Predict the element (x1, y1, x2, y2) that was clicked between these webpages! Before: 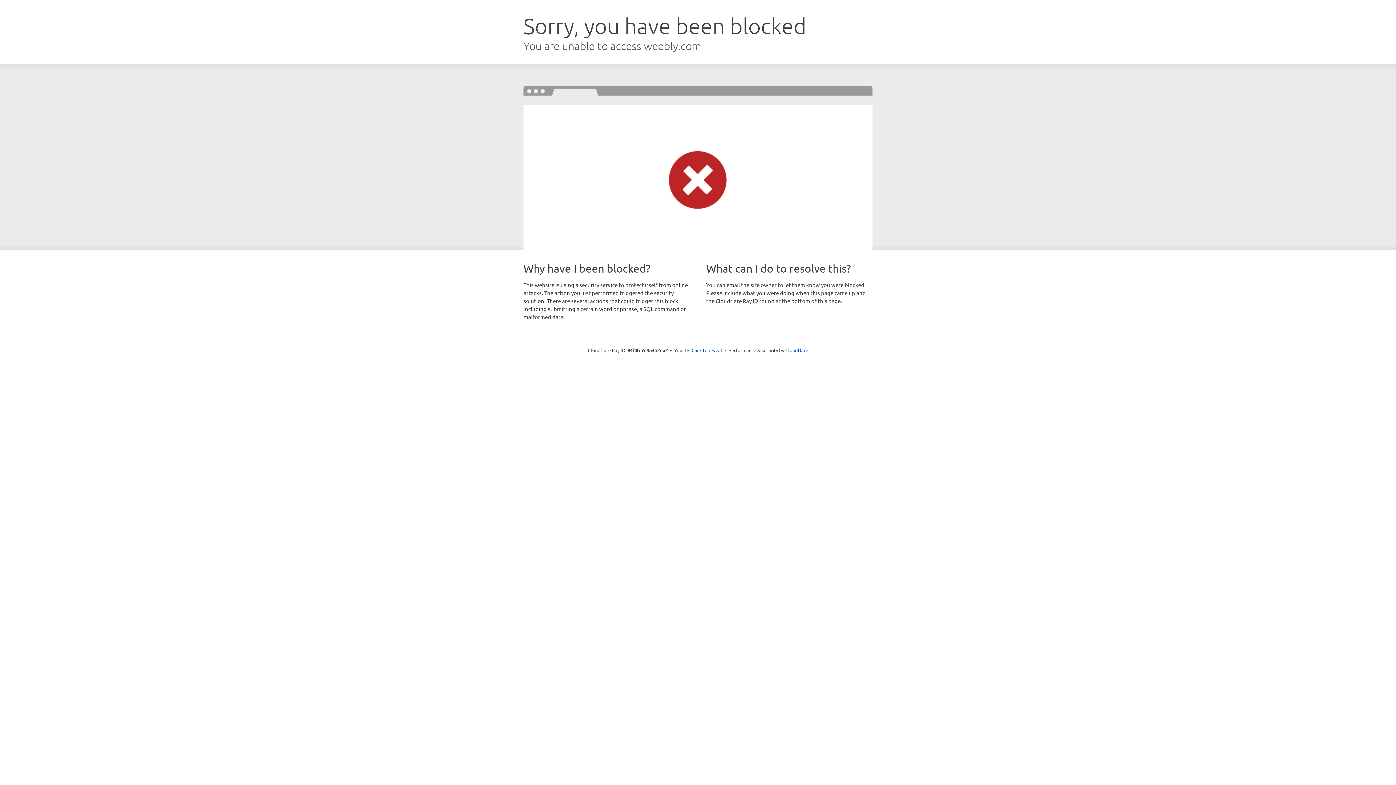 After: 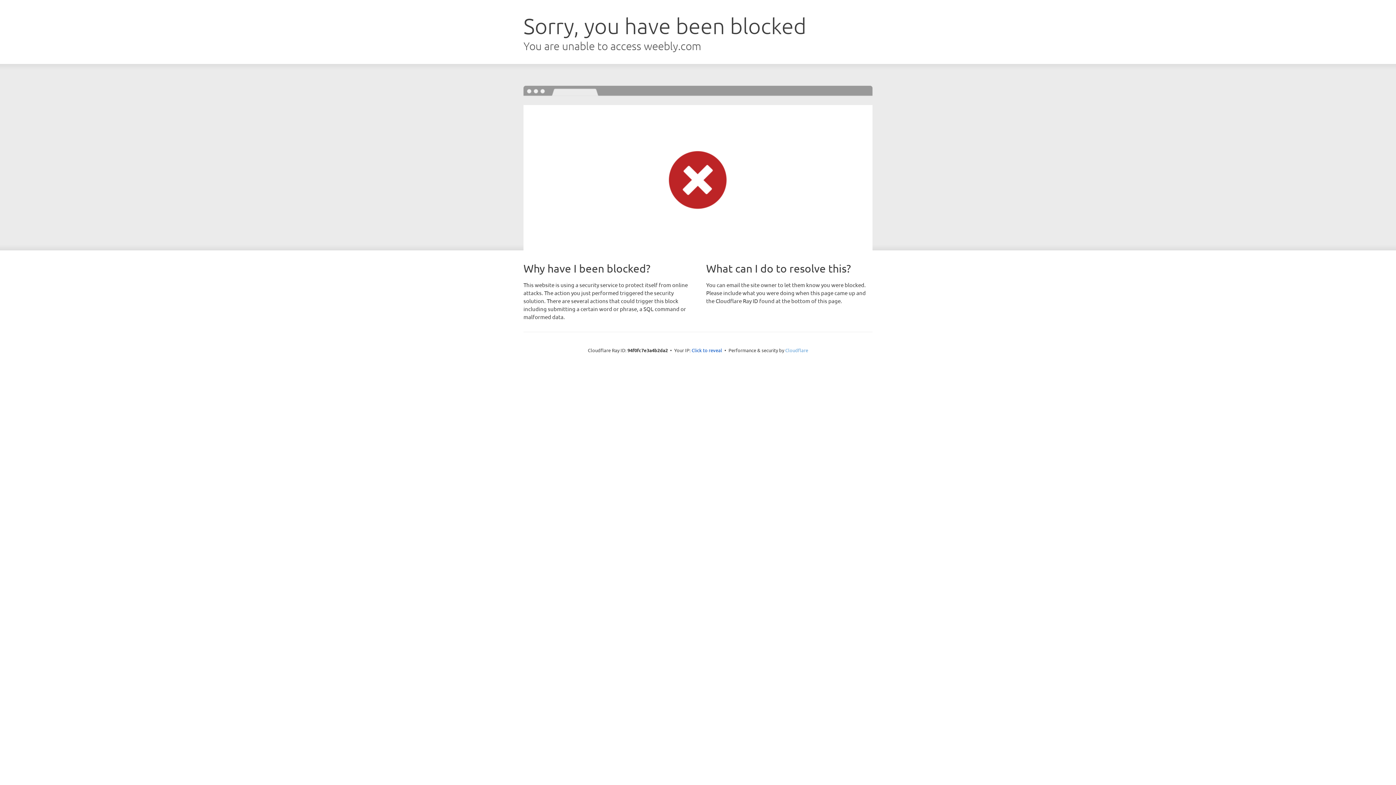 Action: bbox: (785, 347, 808, 353) label: Cloudflare